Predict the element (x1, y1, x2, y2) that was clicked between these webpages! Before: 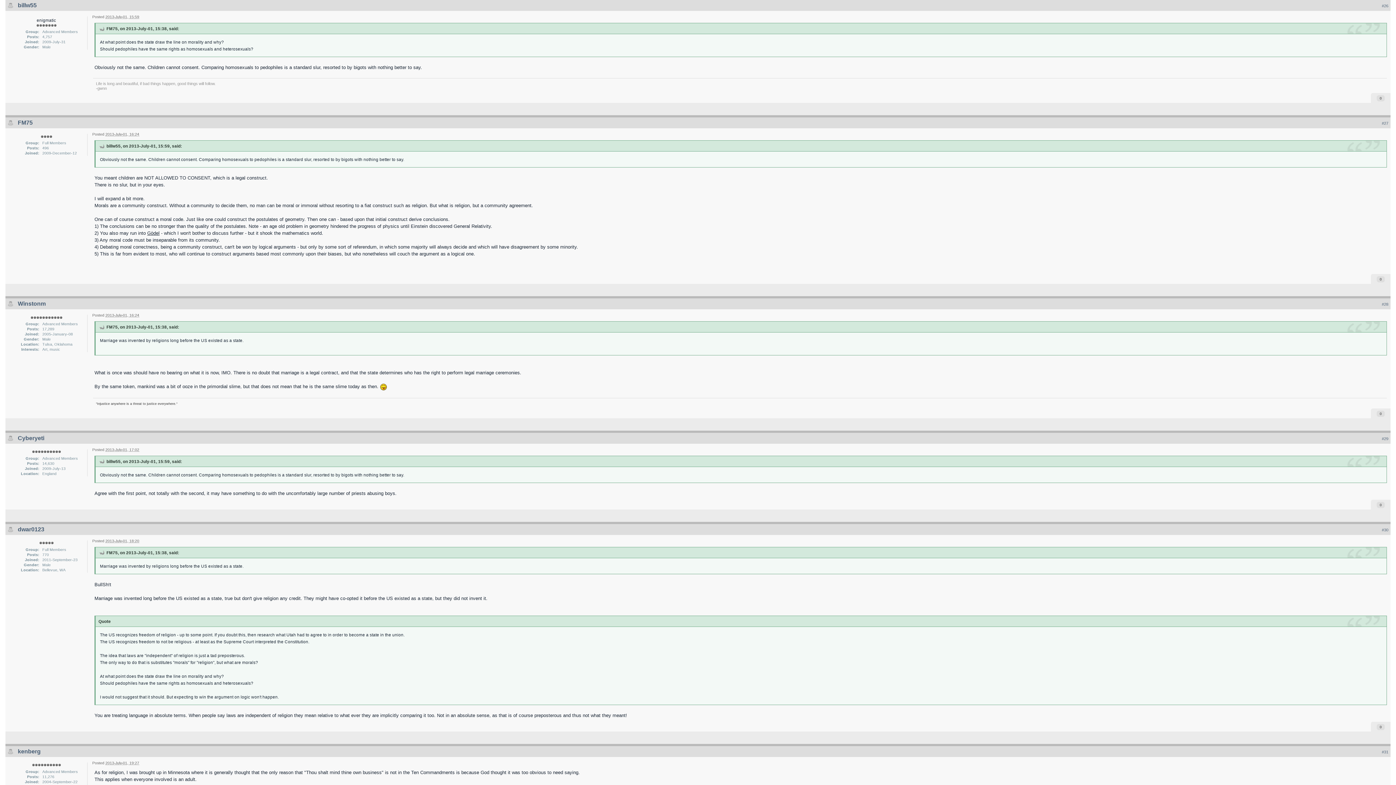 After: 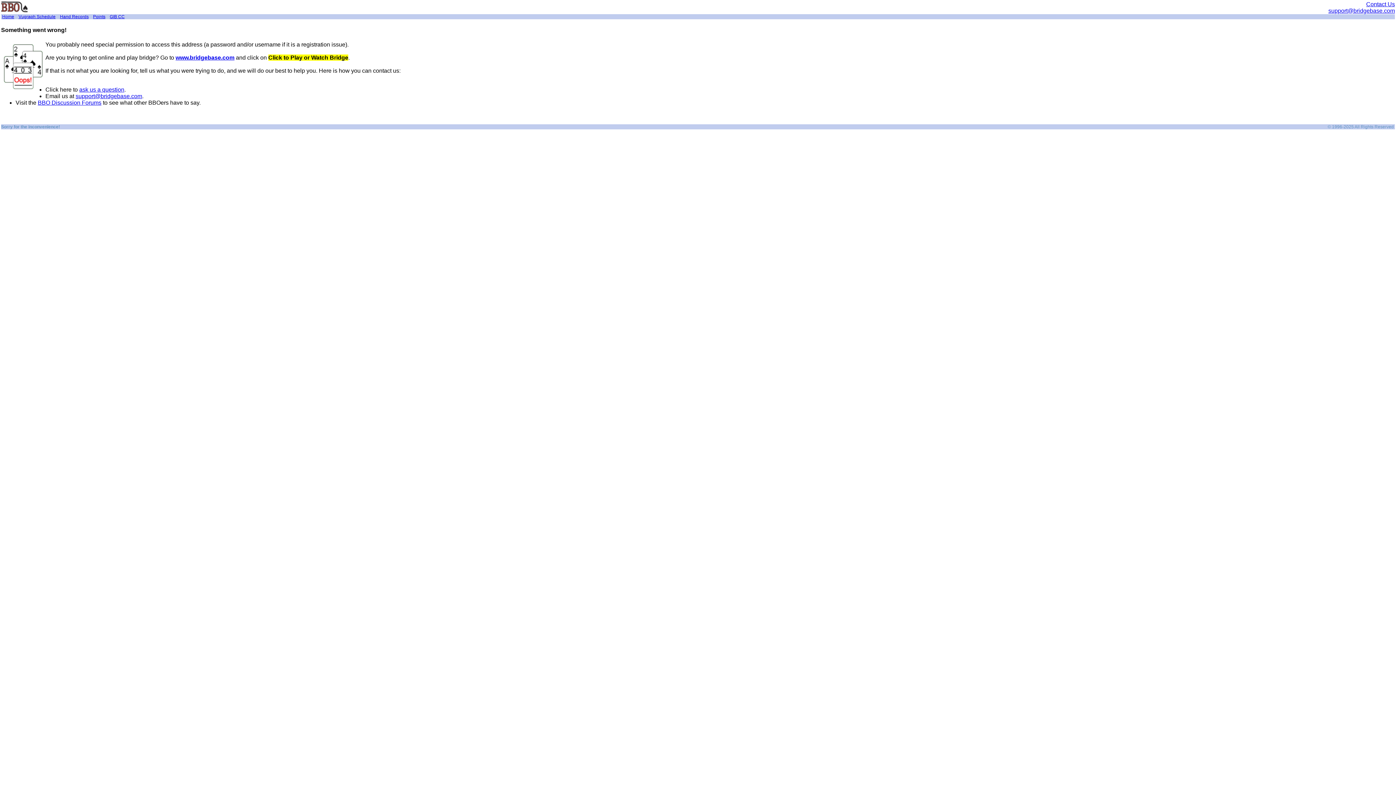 Action: bbox: (17, 435, 44, 441) label: Cyberyeti